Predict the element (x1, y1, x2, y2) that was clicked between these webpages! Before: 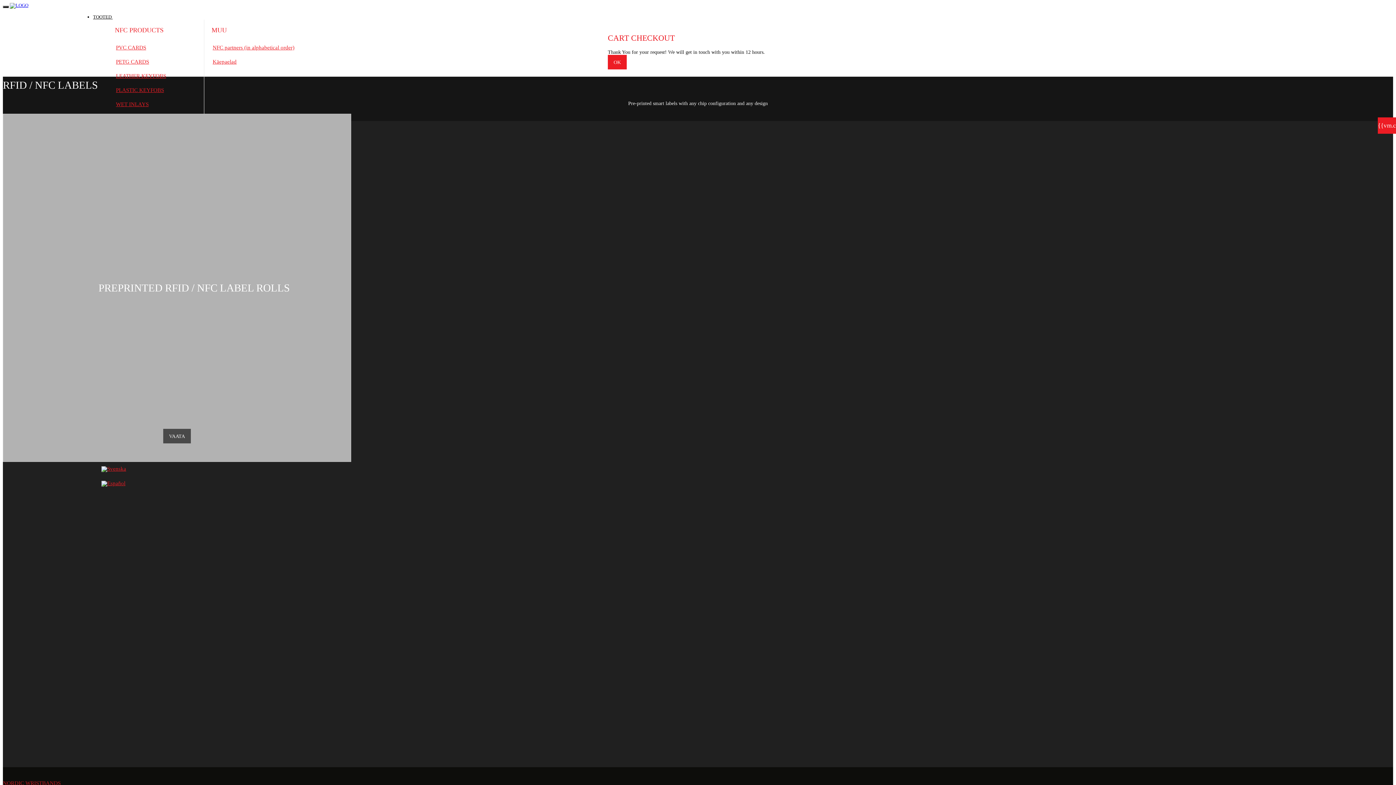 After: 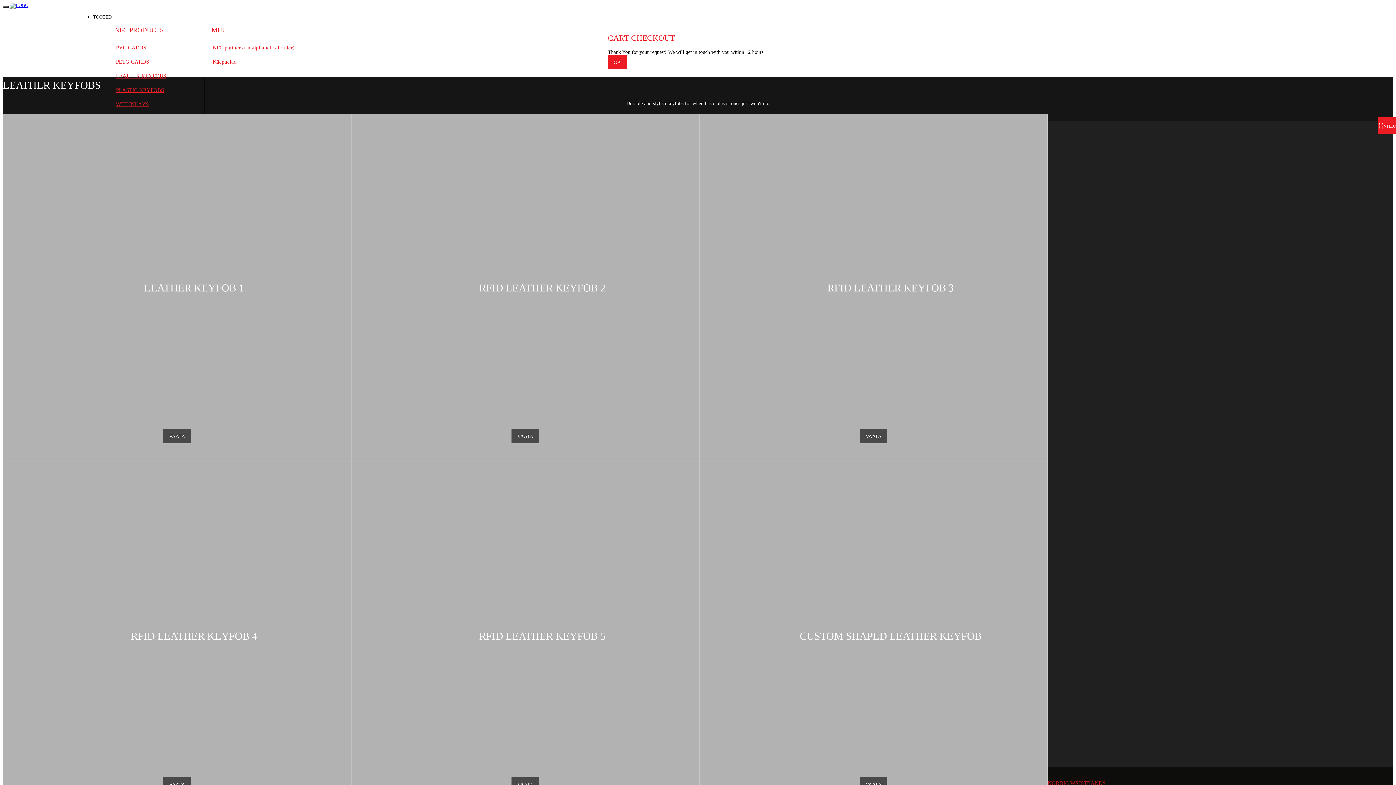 Action: bbox: (107, 69, 220, 83) label: LEATHER KEYFOBS